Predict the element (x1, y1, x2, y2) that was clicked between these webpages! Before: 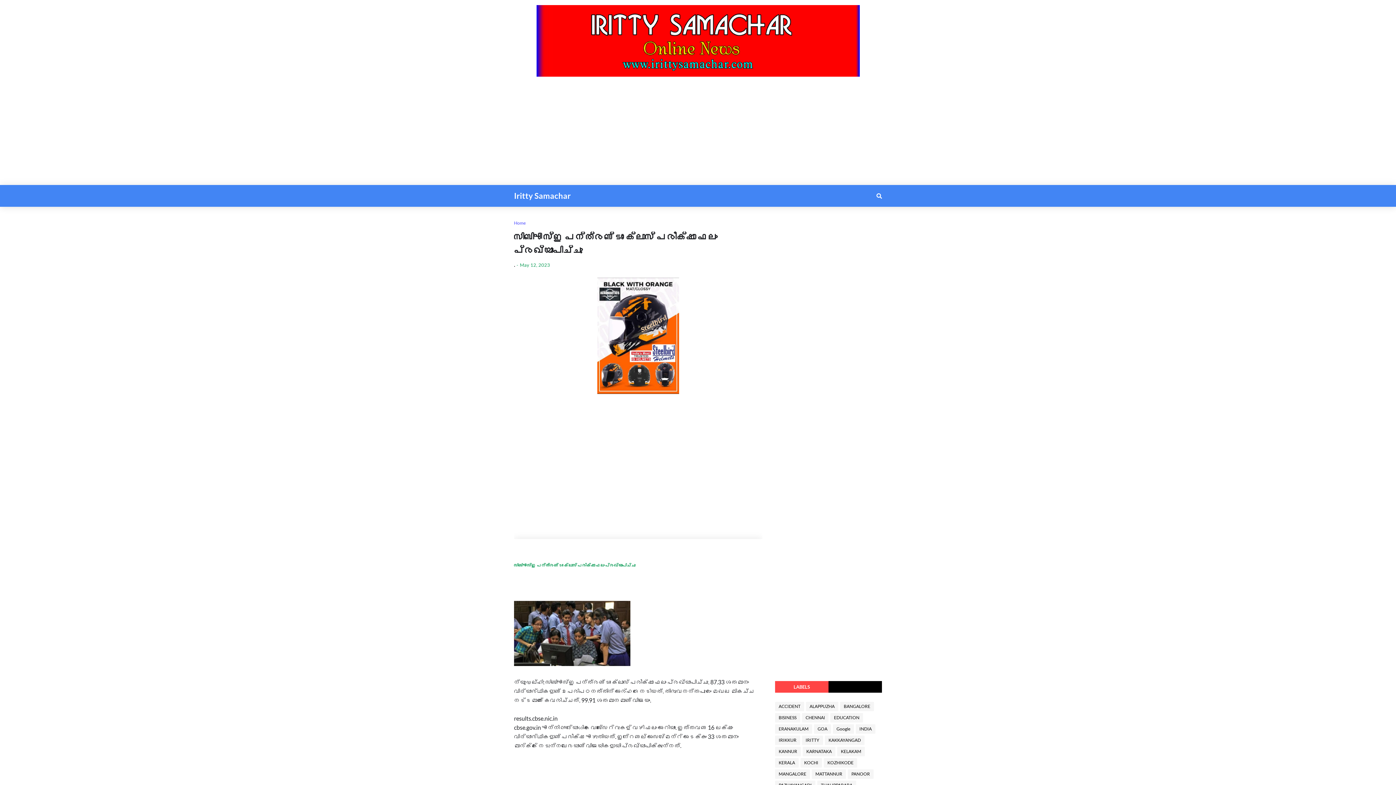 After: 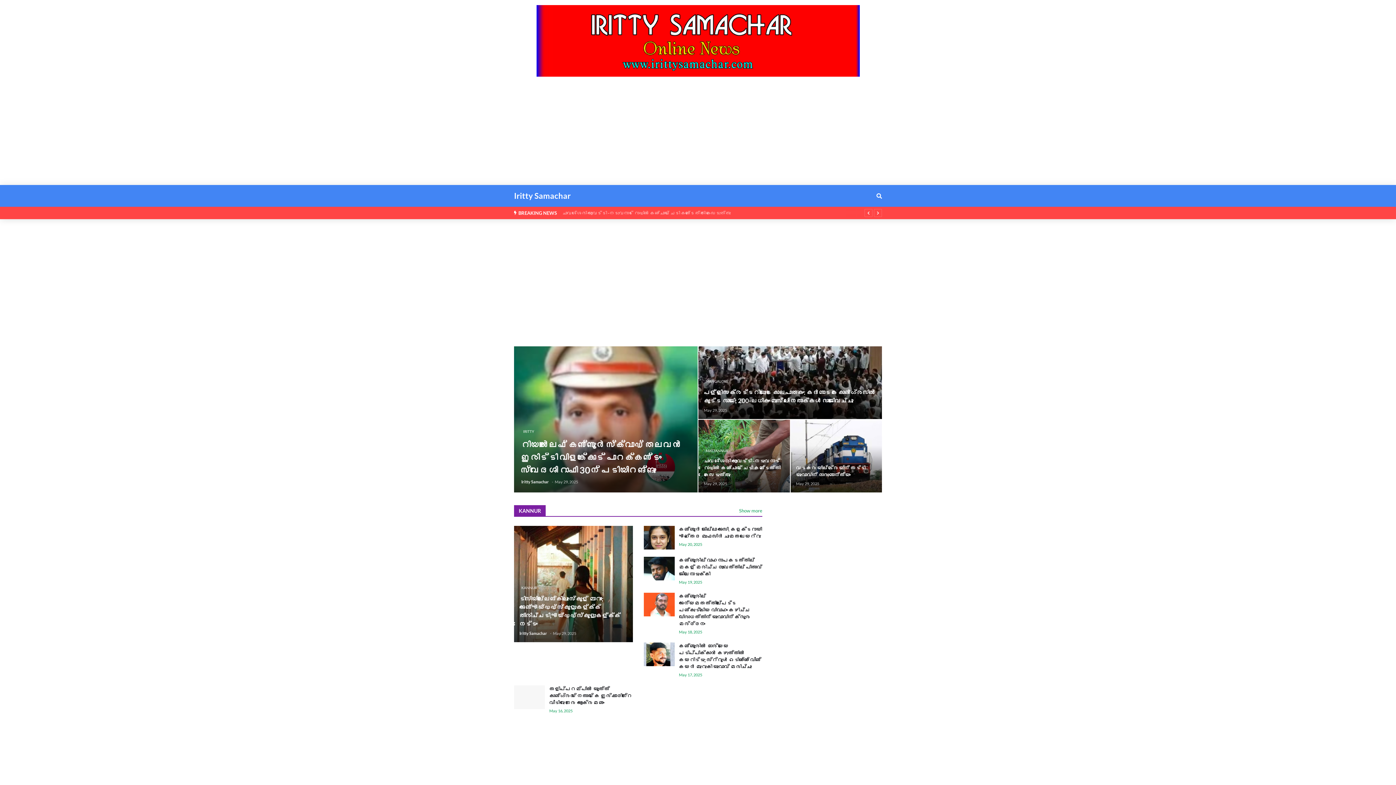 Action: label: Home bbox: (514, 219, 525, 226)